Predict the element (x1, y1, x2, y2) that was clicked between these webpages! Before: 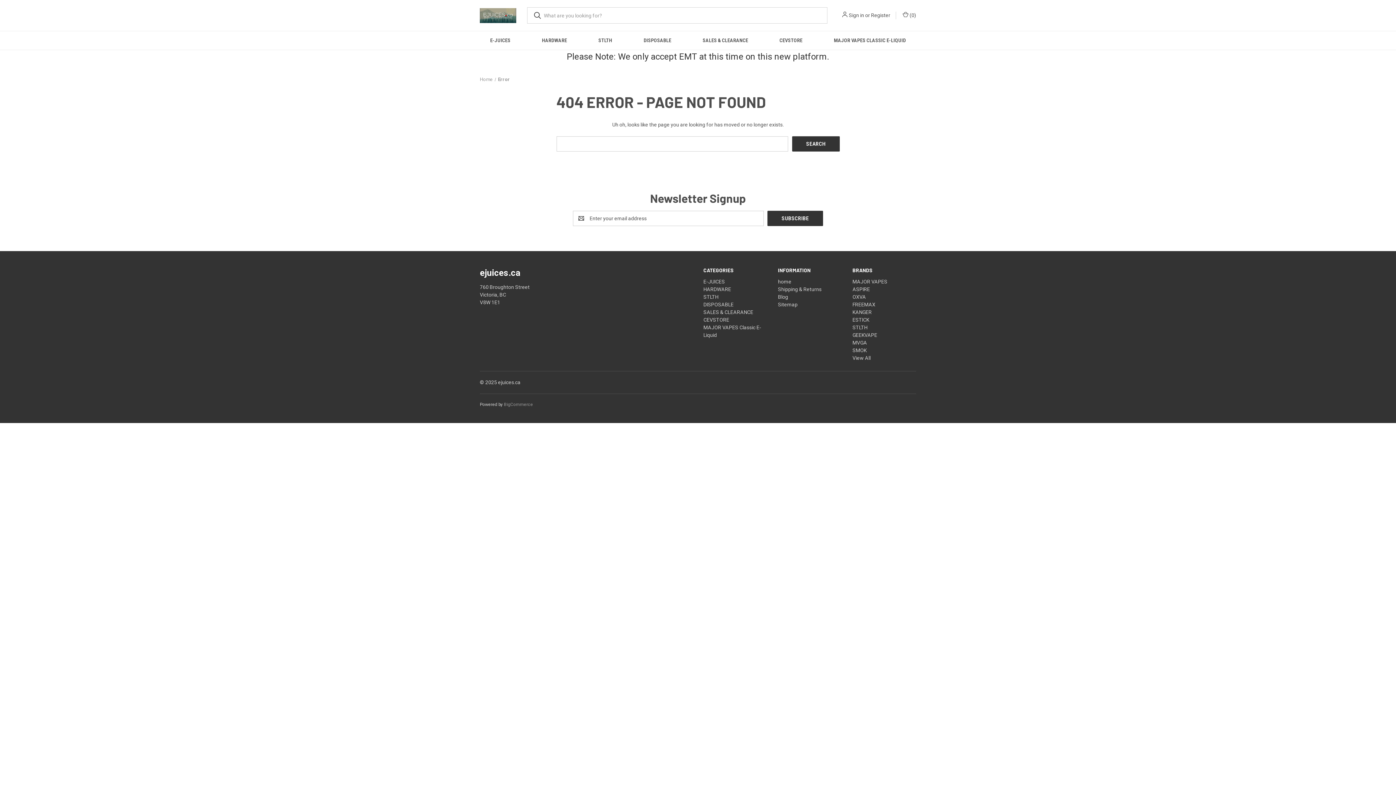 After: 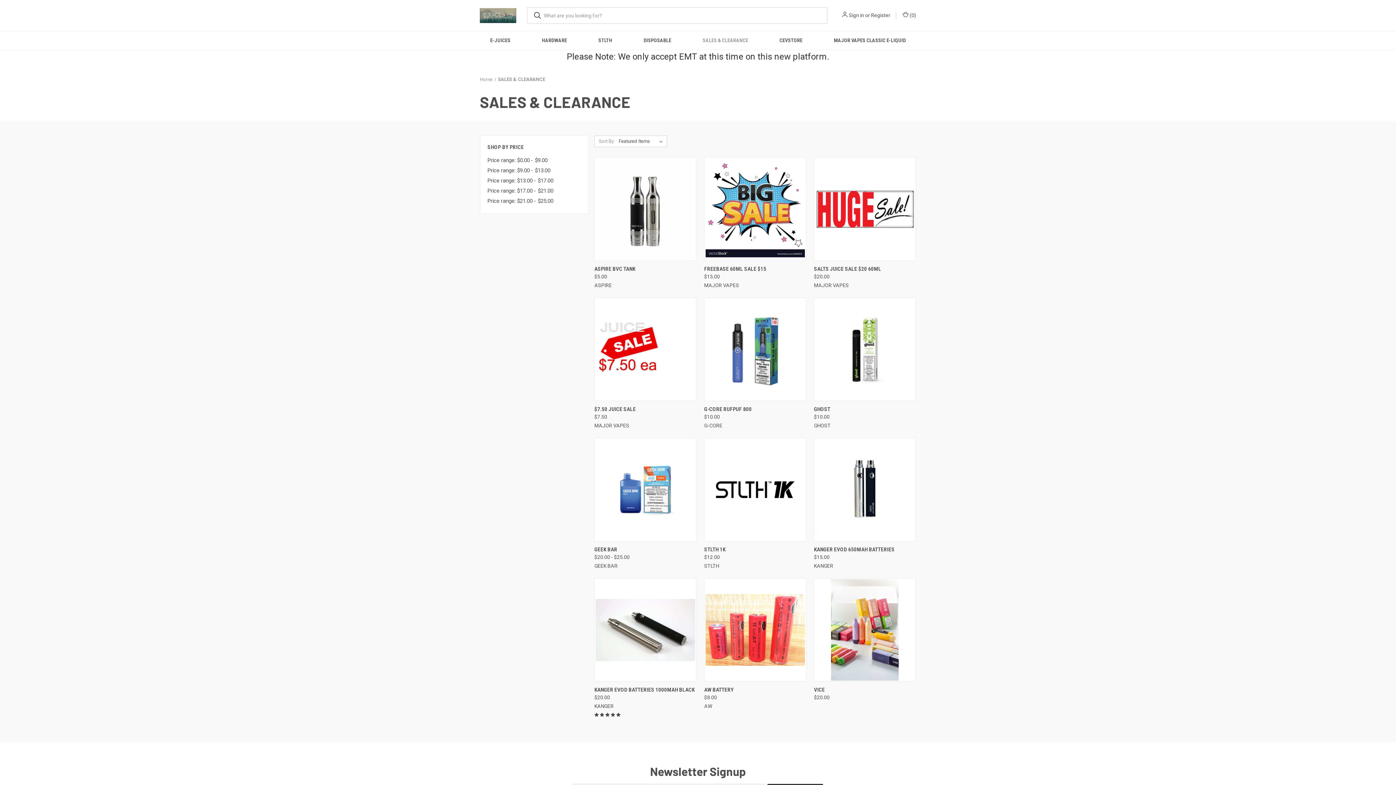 Action: bbox: (703, 309, 753, 315) label: SALES & CLEARANCE